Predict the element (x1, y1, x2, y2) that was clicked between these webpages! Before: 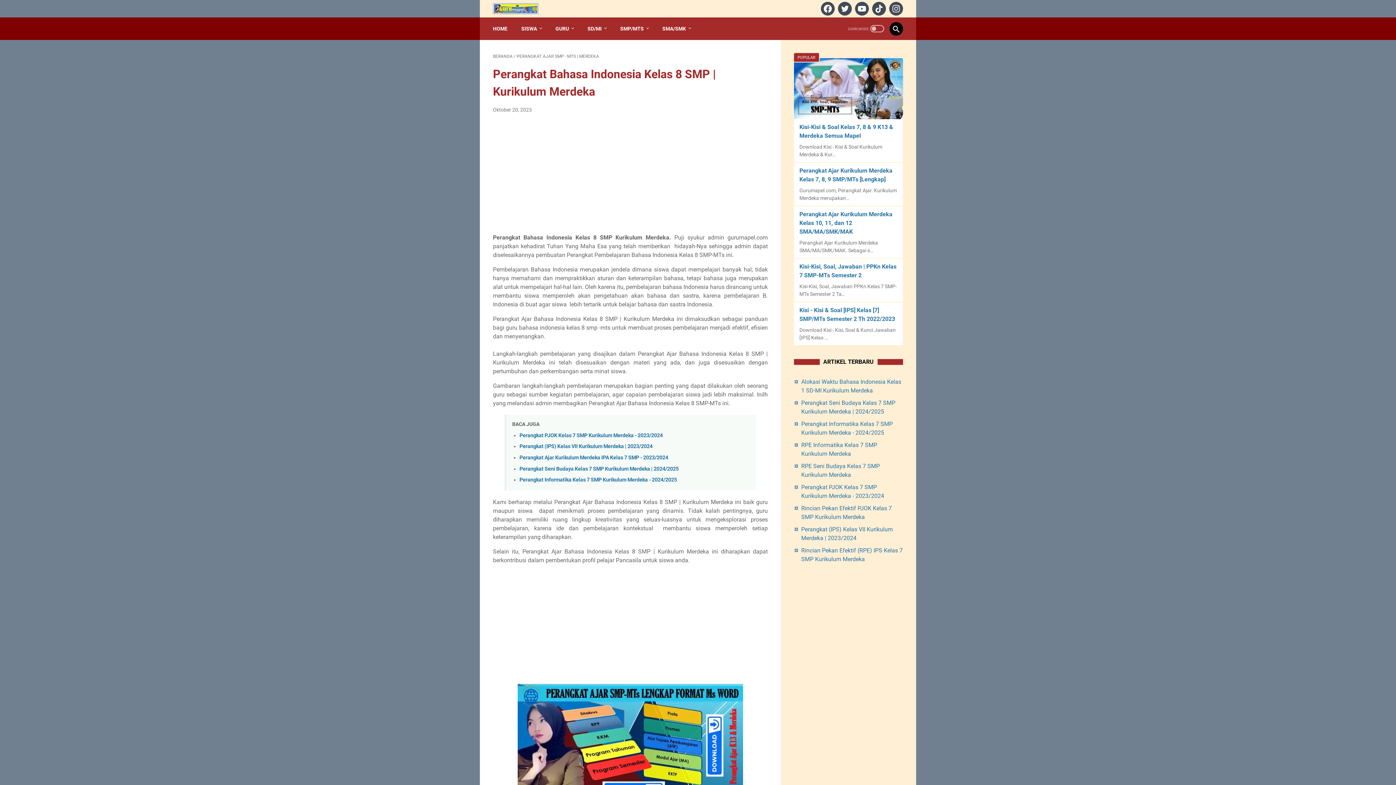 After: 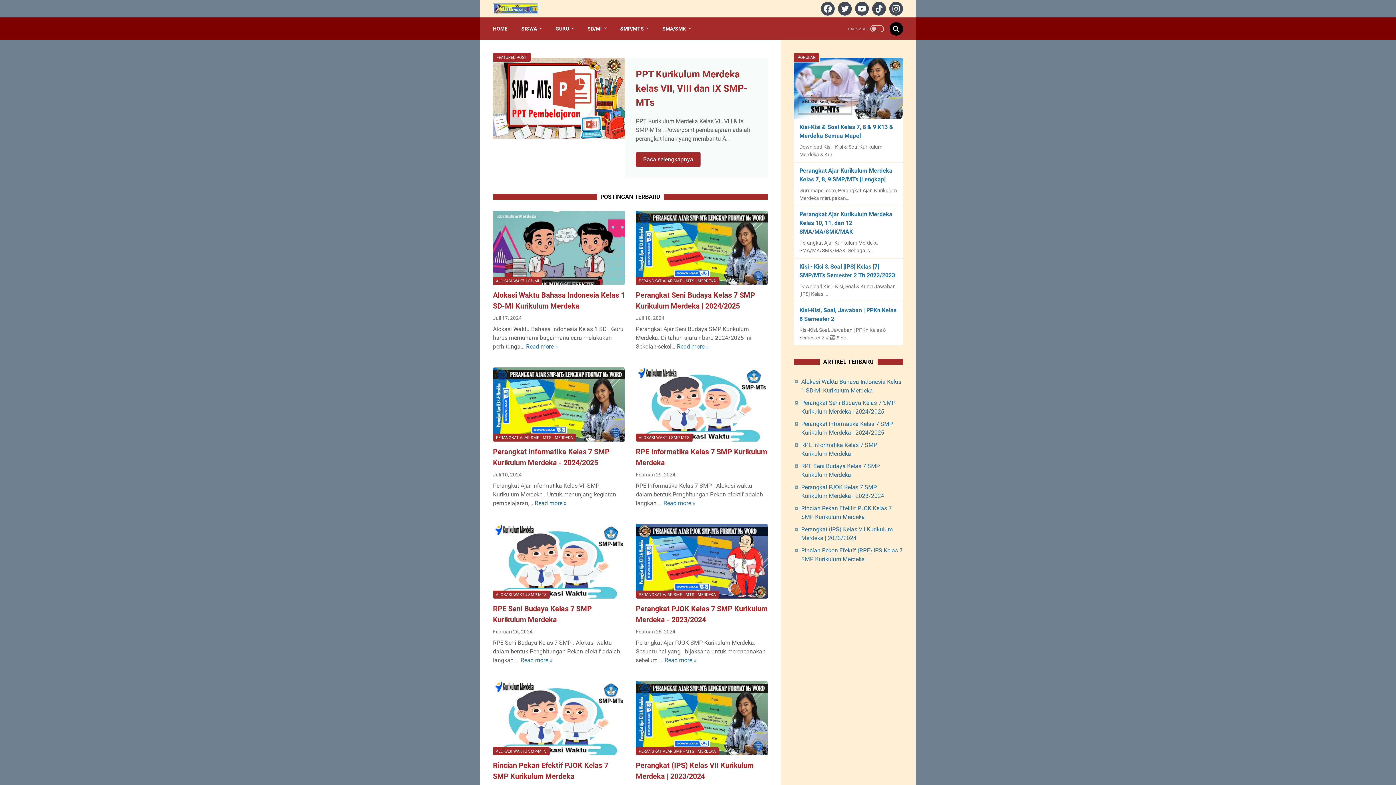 Action: bbox: (493, 53, 512, 58) label: BERANDA